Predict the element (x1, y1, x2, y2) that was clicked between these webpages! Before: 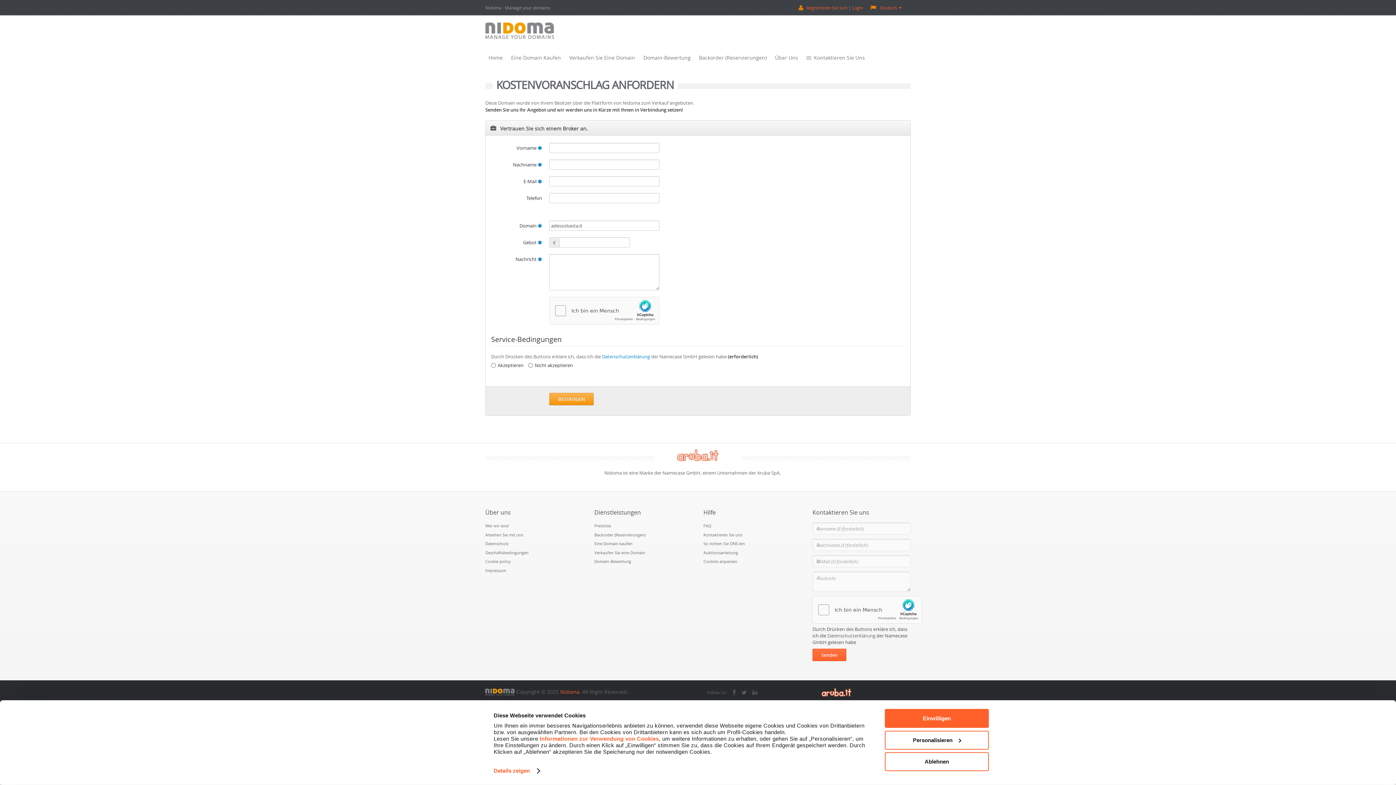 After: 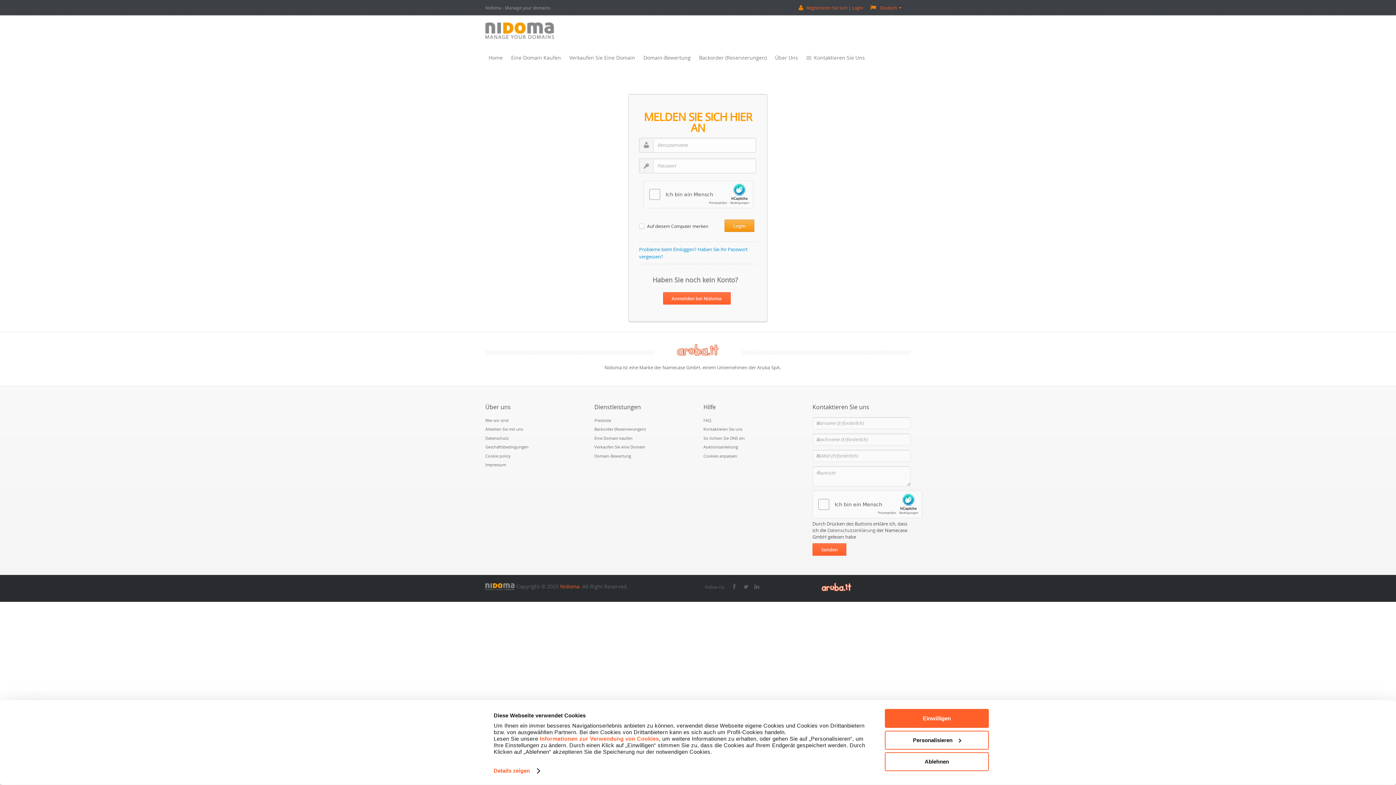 Action: label: Login bbox: (852, 4, 863, 10)